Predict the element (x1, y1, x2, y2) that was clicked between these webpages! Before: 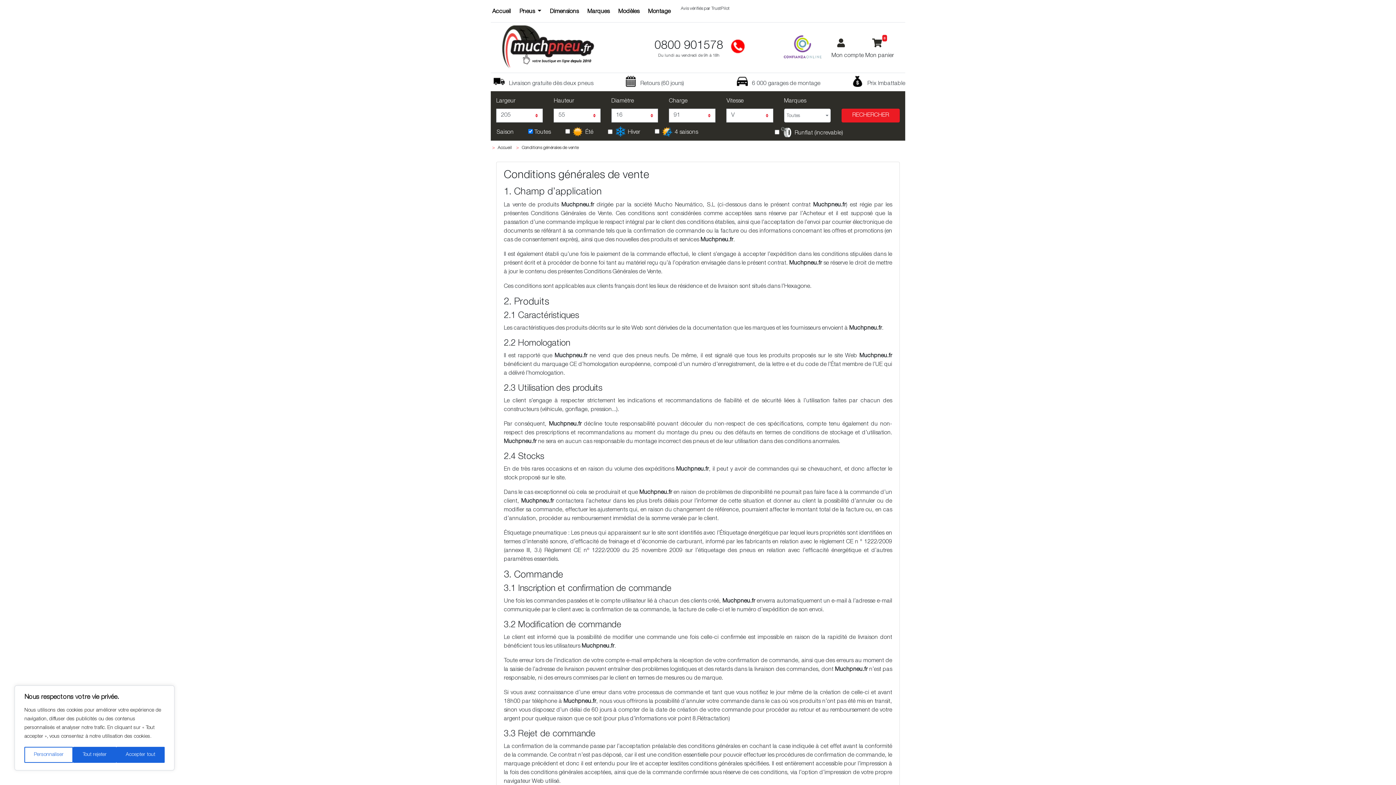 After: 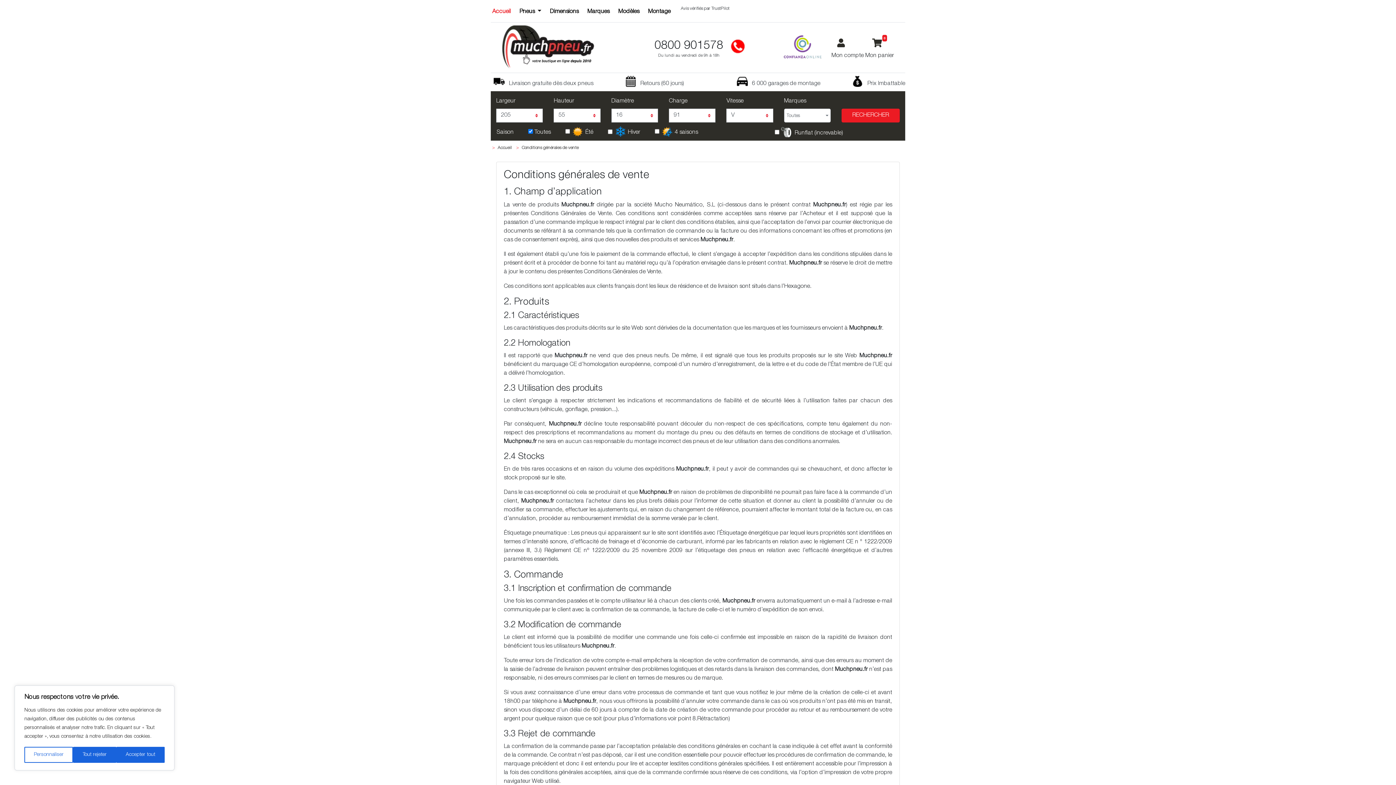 Action: bbox: (490, 4, 518, 19) label: Accueil